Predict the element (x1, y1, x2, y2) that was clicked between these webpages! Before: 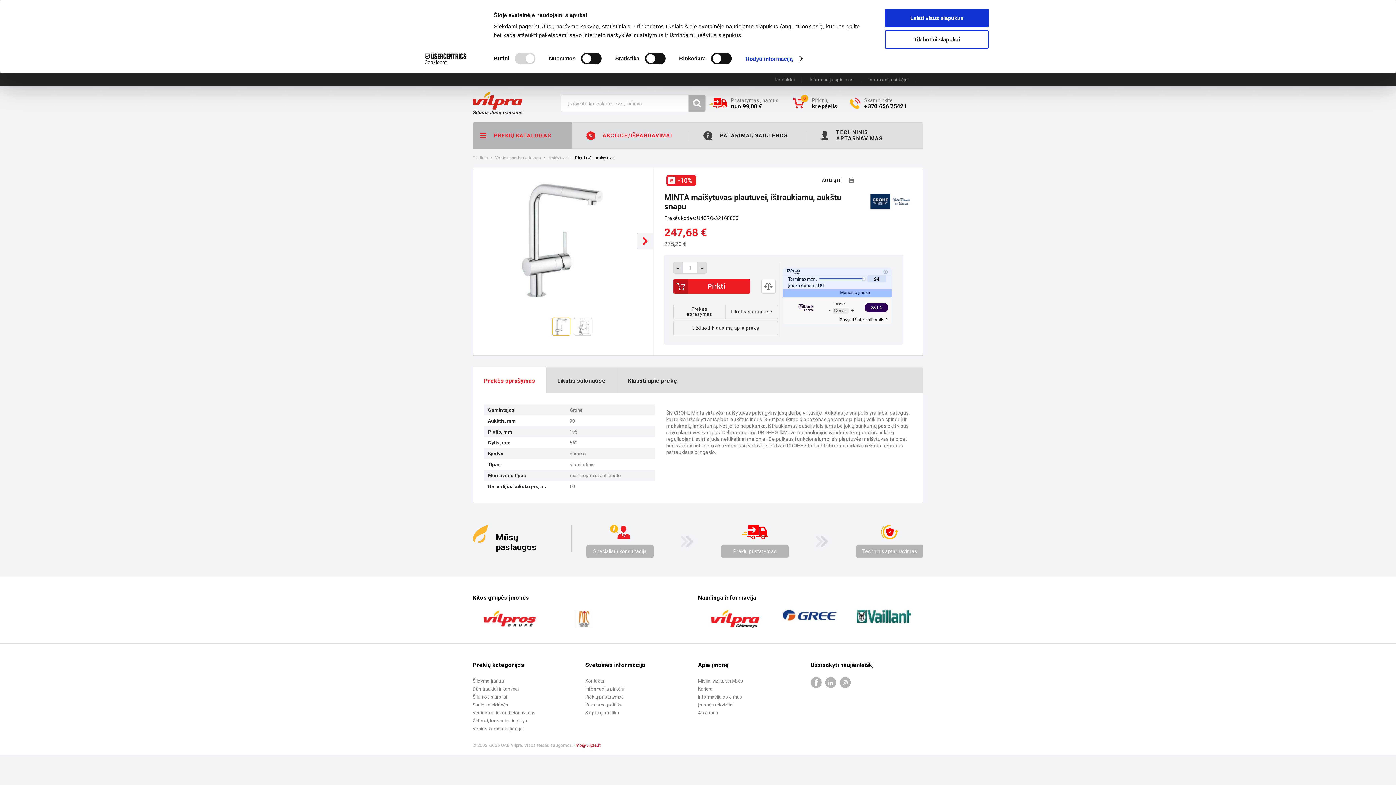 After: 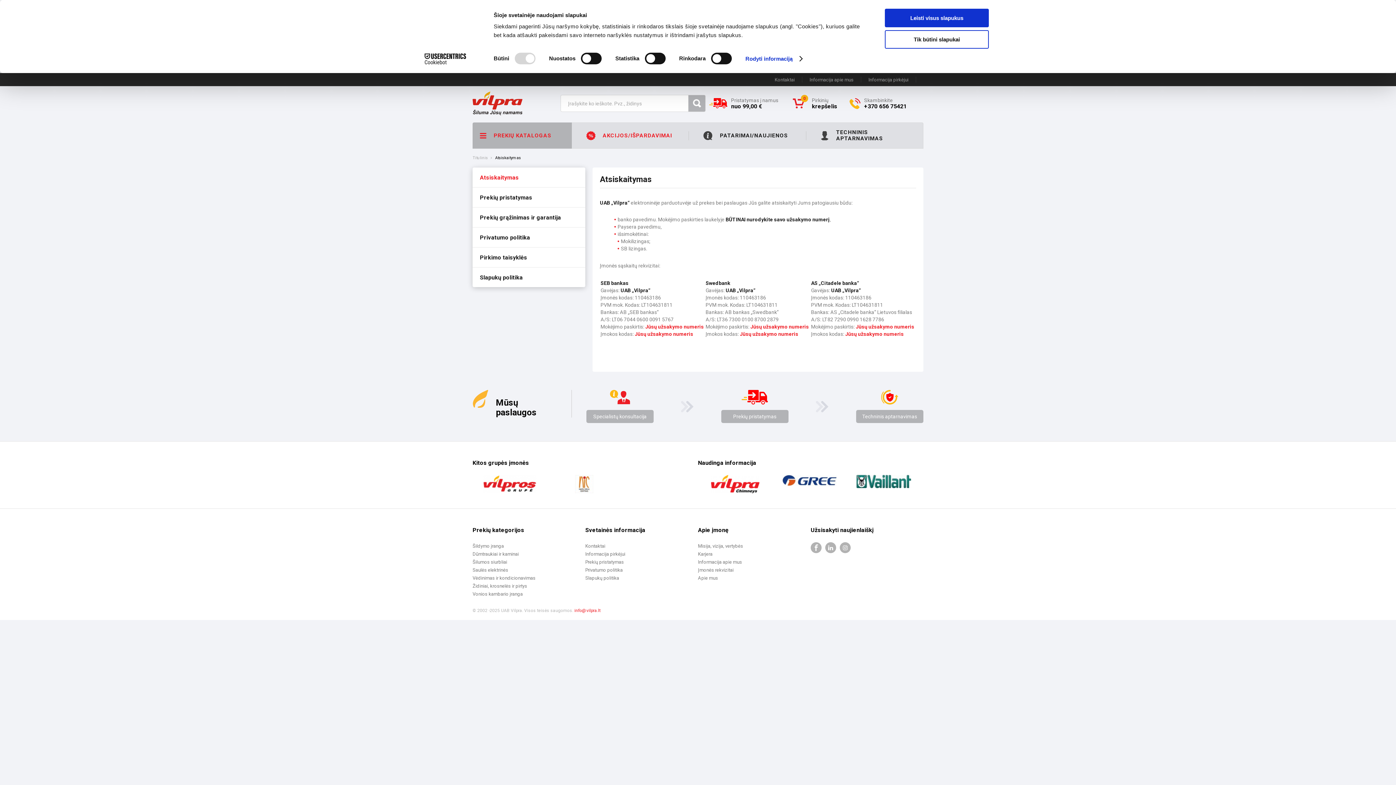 Action: bbox: (585, 685, 698, 693) label: Informacija pirkėjui